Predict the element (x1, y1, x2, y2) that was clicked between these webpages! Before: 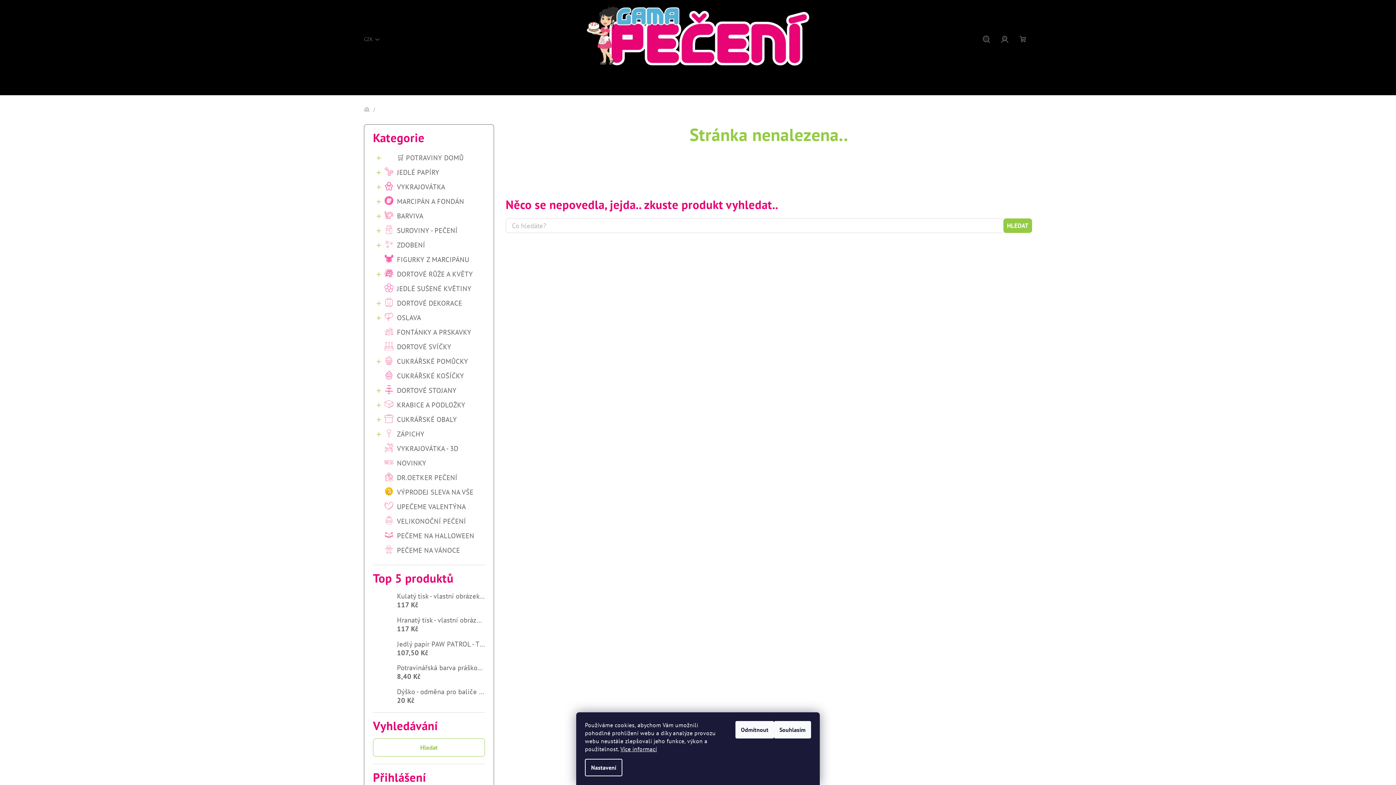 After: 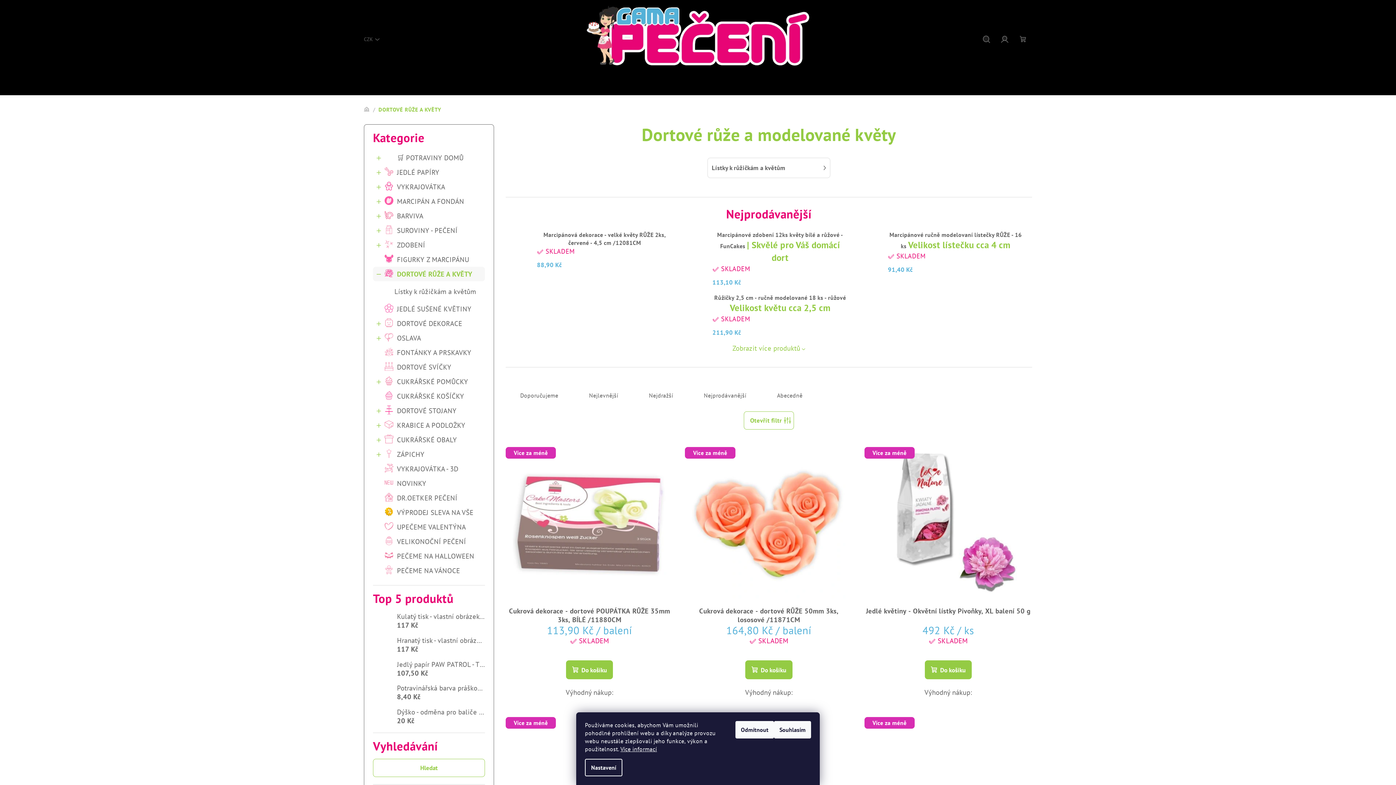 Action: bbox: (373, 266, 485, 281) label: DORTOVÉ RŮŽE A KVĚTY
 